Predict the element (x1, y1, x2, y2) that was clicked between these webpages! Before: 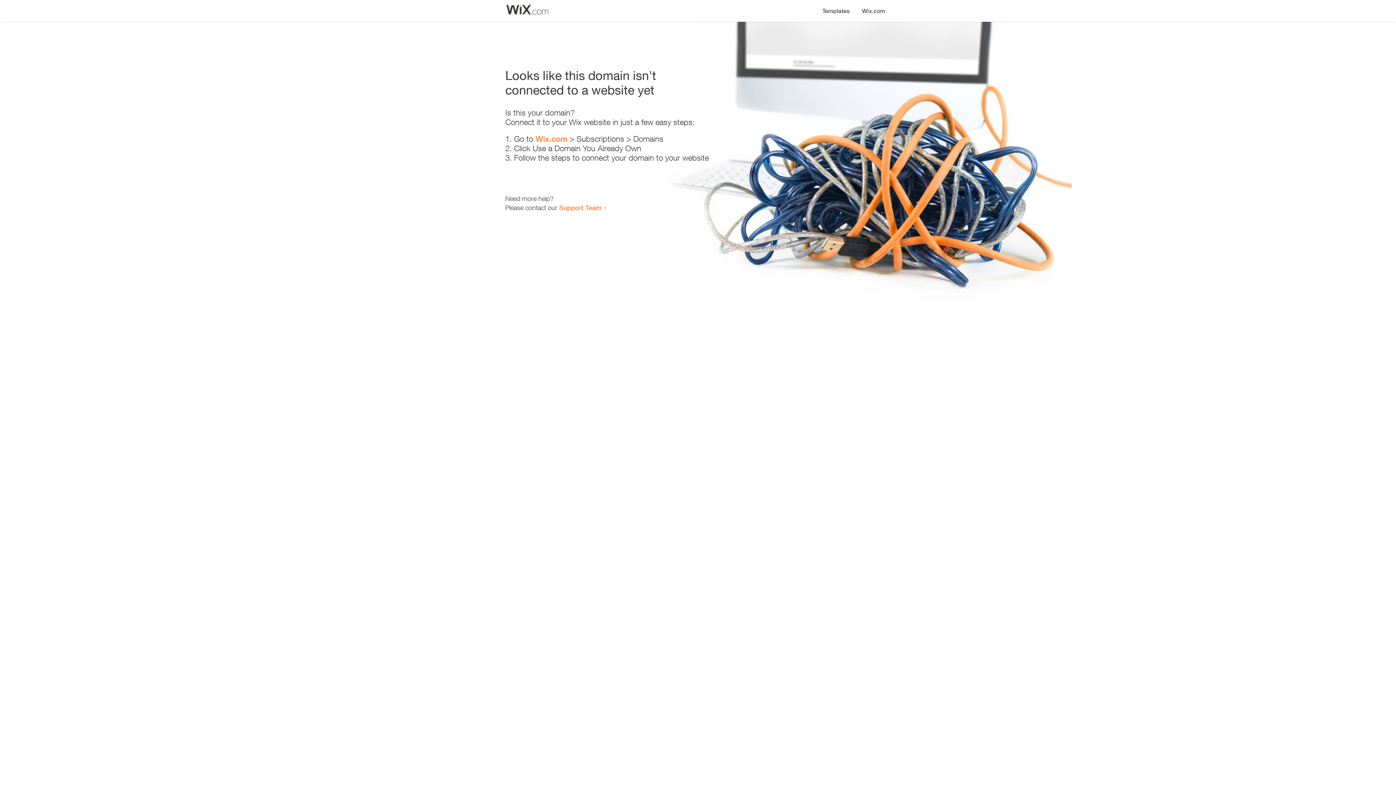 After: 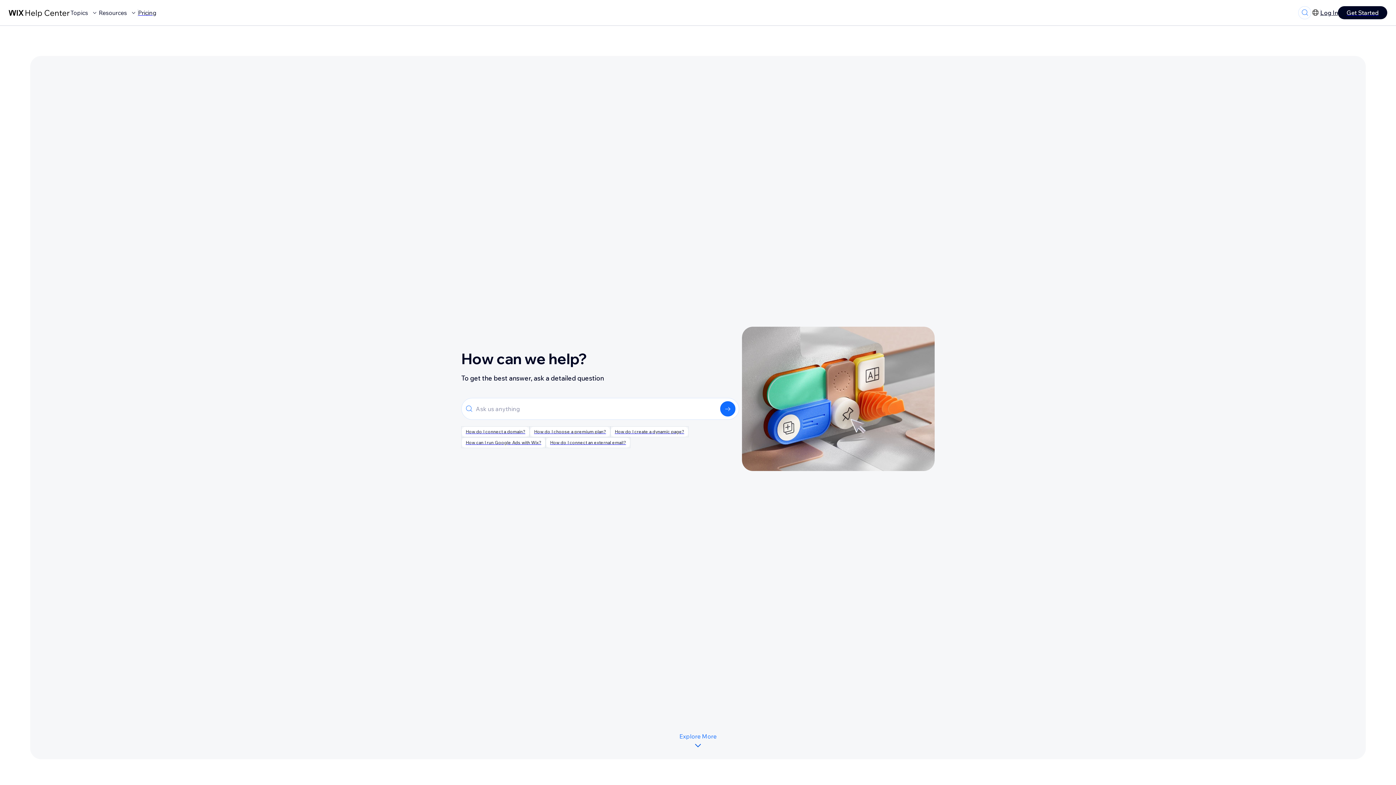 Action: bbox: (559, 203, 601, 211) label: Support Team